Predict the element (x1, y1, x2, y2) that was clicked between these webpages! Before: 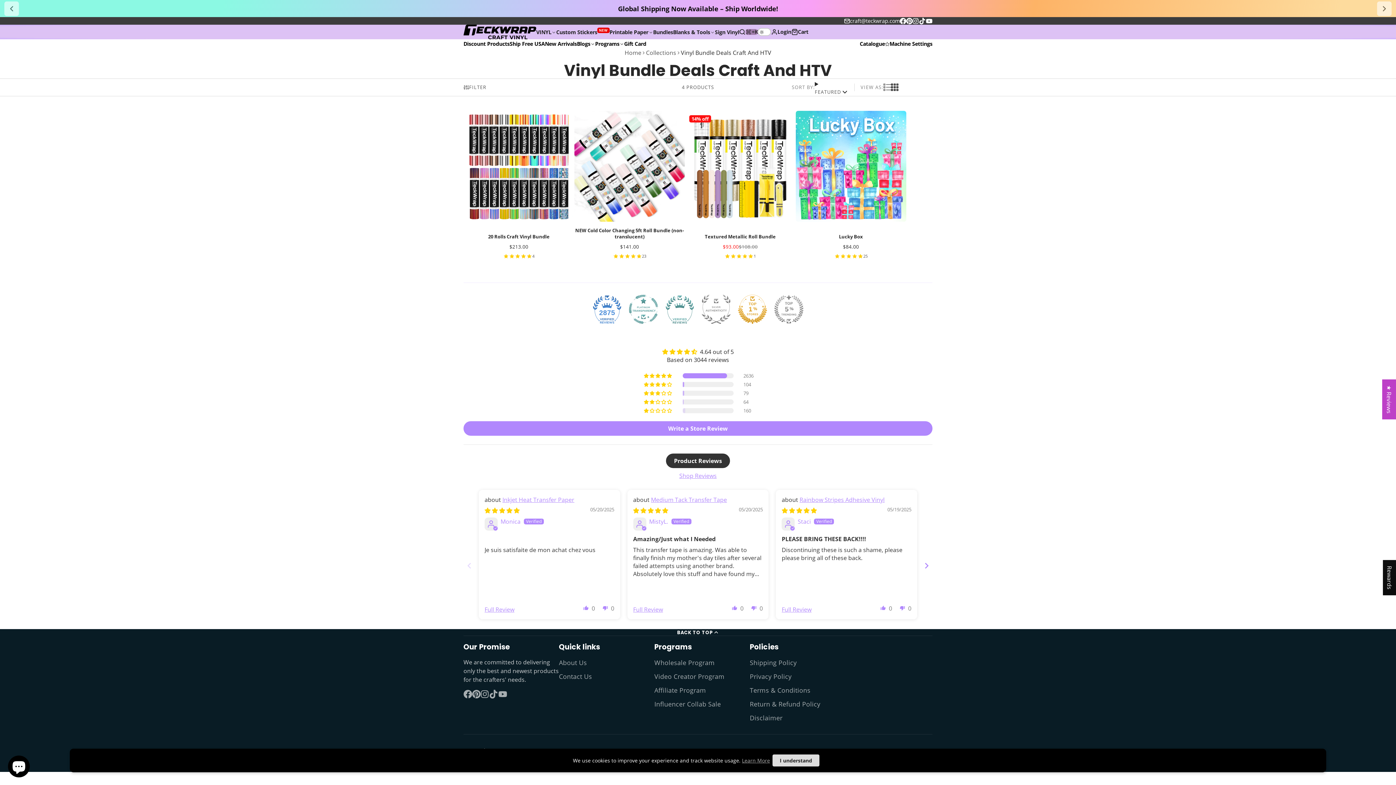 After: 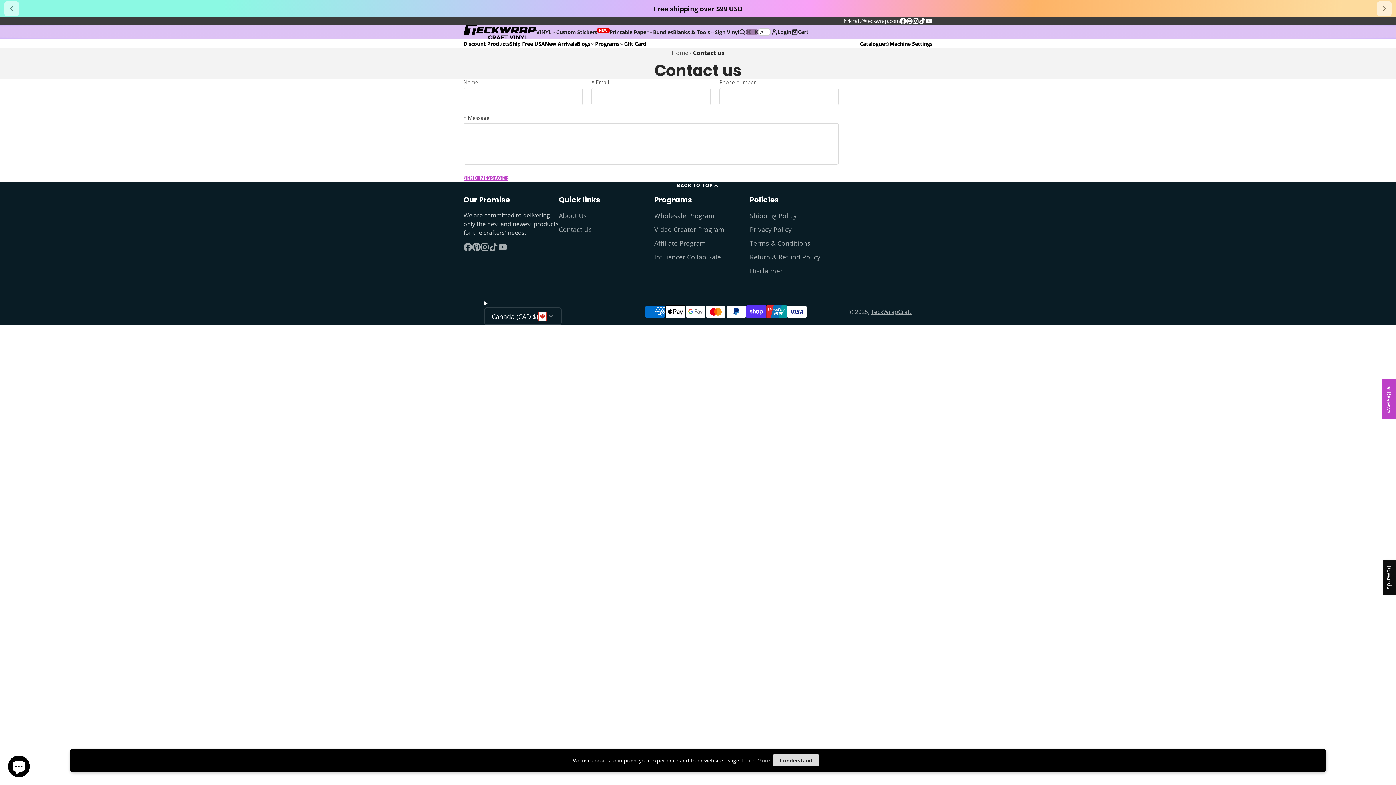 Action: label: Contact Us bbox: (559, 574, 654, 583)